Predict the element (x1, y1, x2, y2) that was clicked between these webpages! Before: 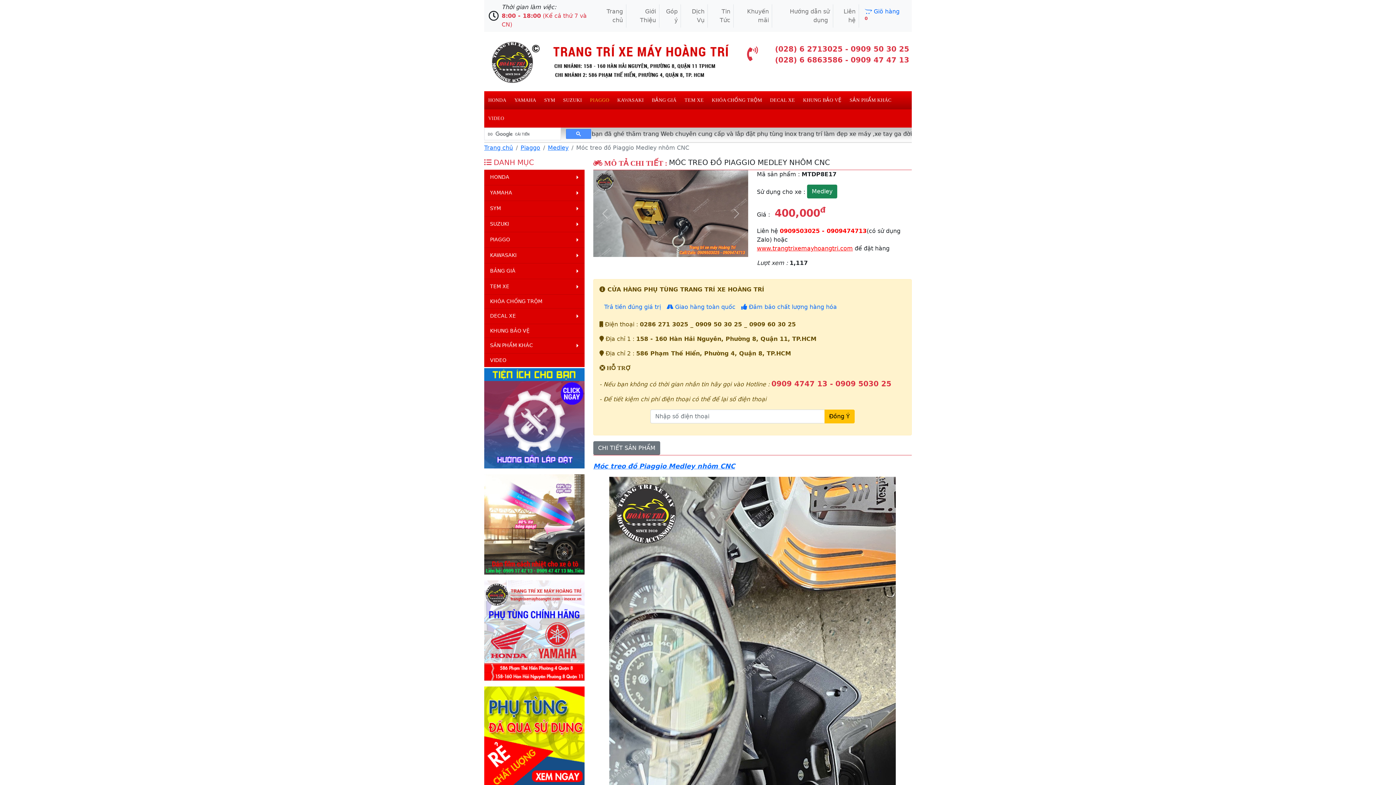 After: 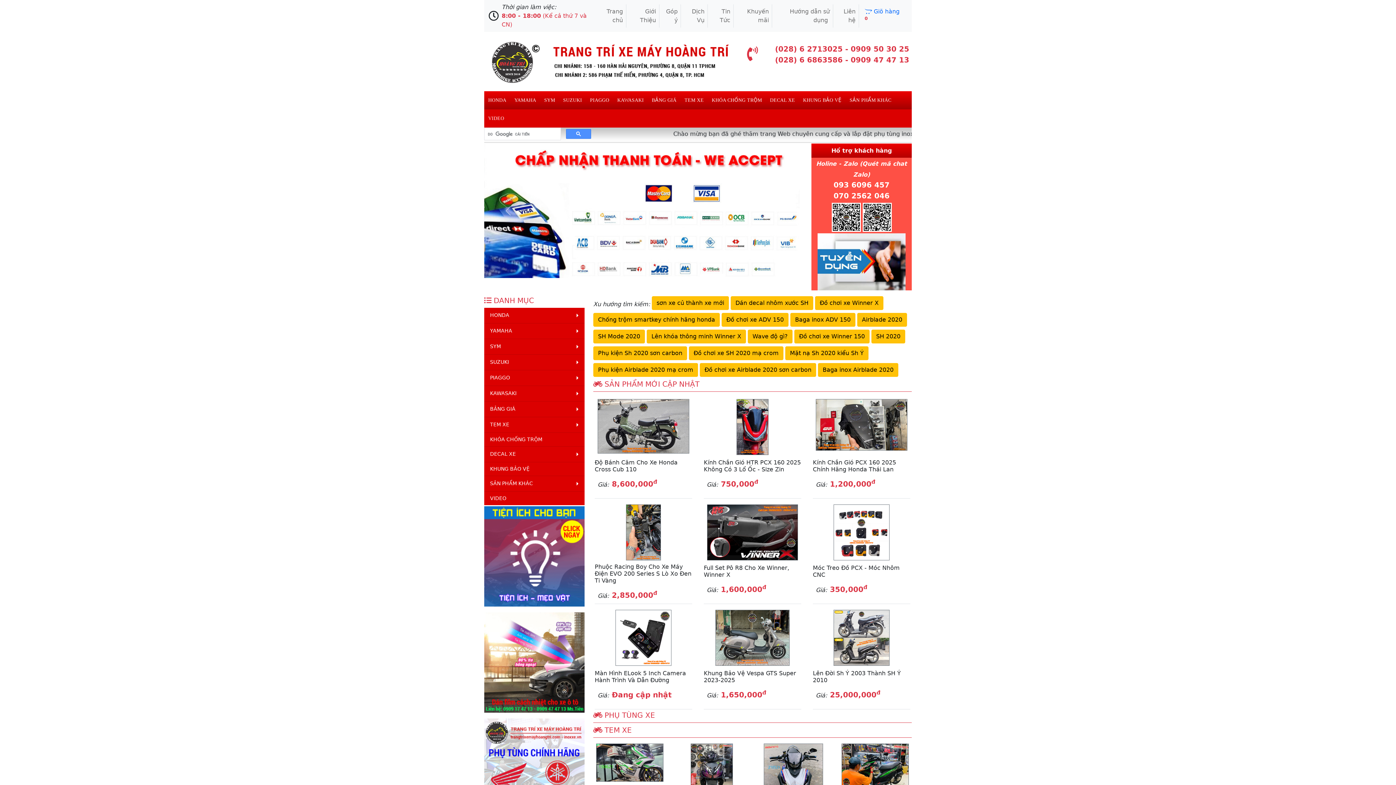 Action: label: Trang chủ bbox: (484, 144, 513, 151)